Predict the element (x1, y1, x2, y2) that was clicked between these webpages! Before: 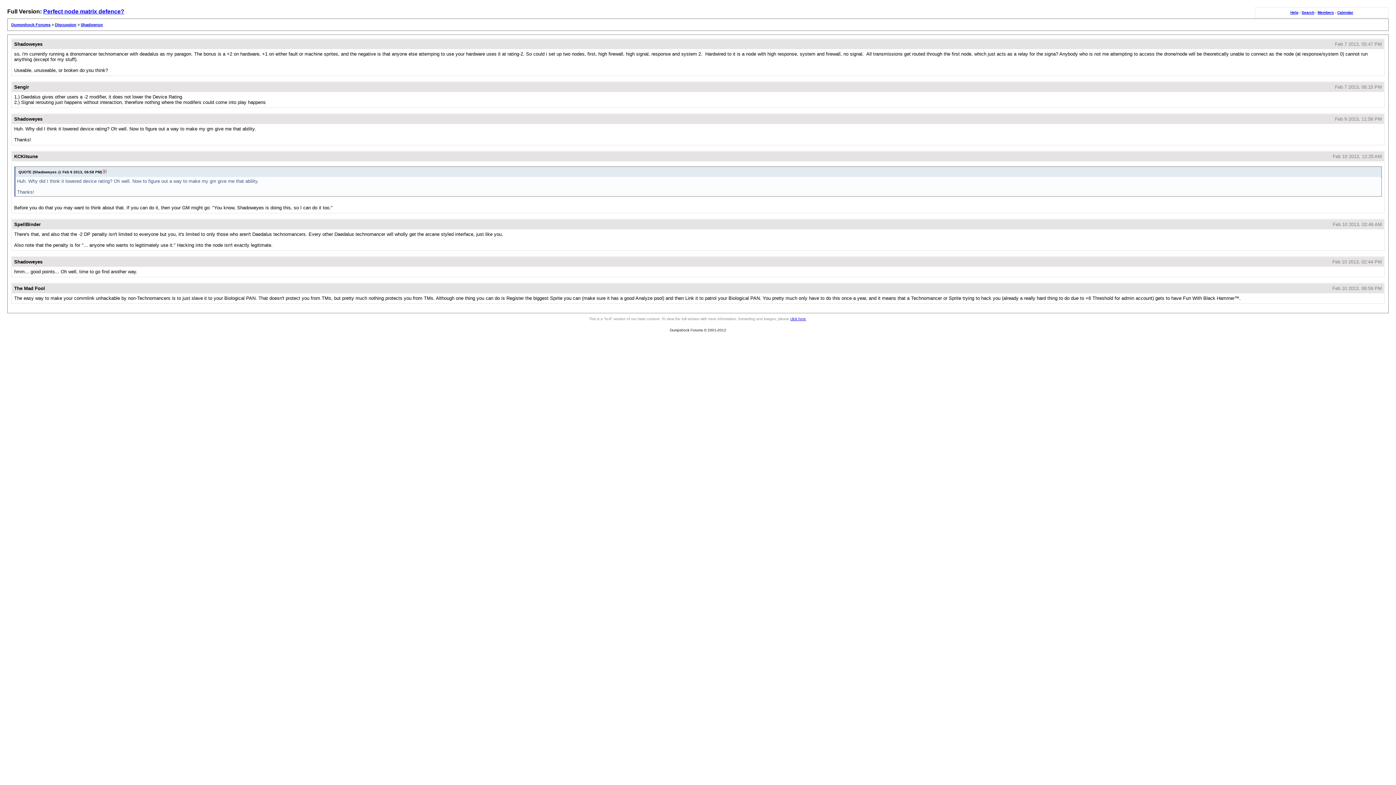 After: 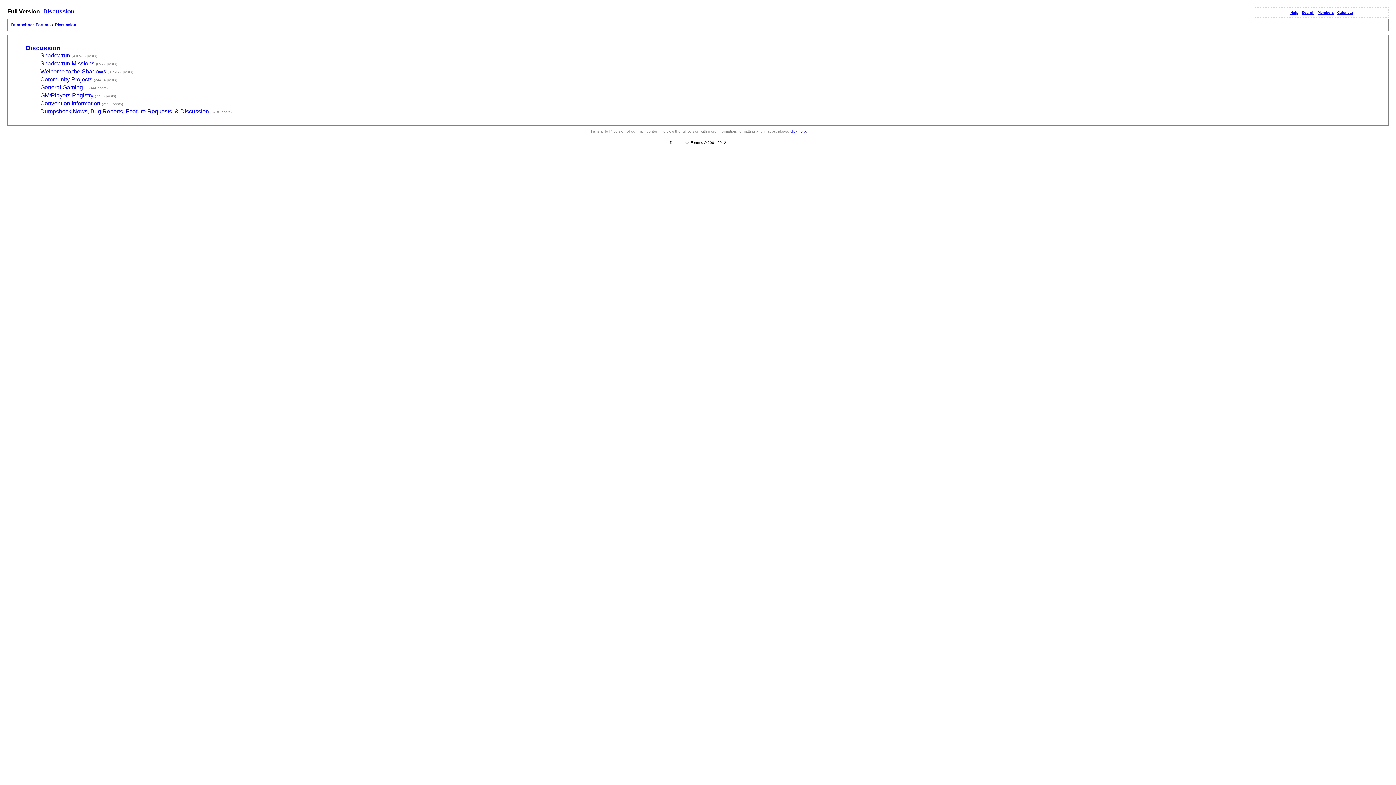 Action: label: Discussion bbox: (54, 22, 76, 26)